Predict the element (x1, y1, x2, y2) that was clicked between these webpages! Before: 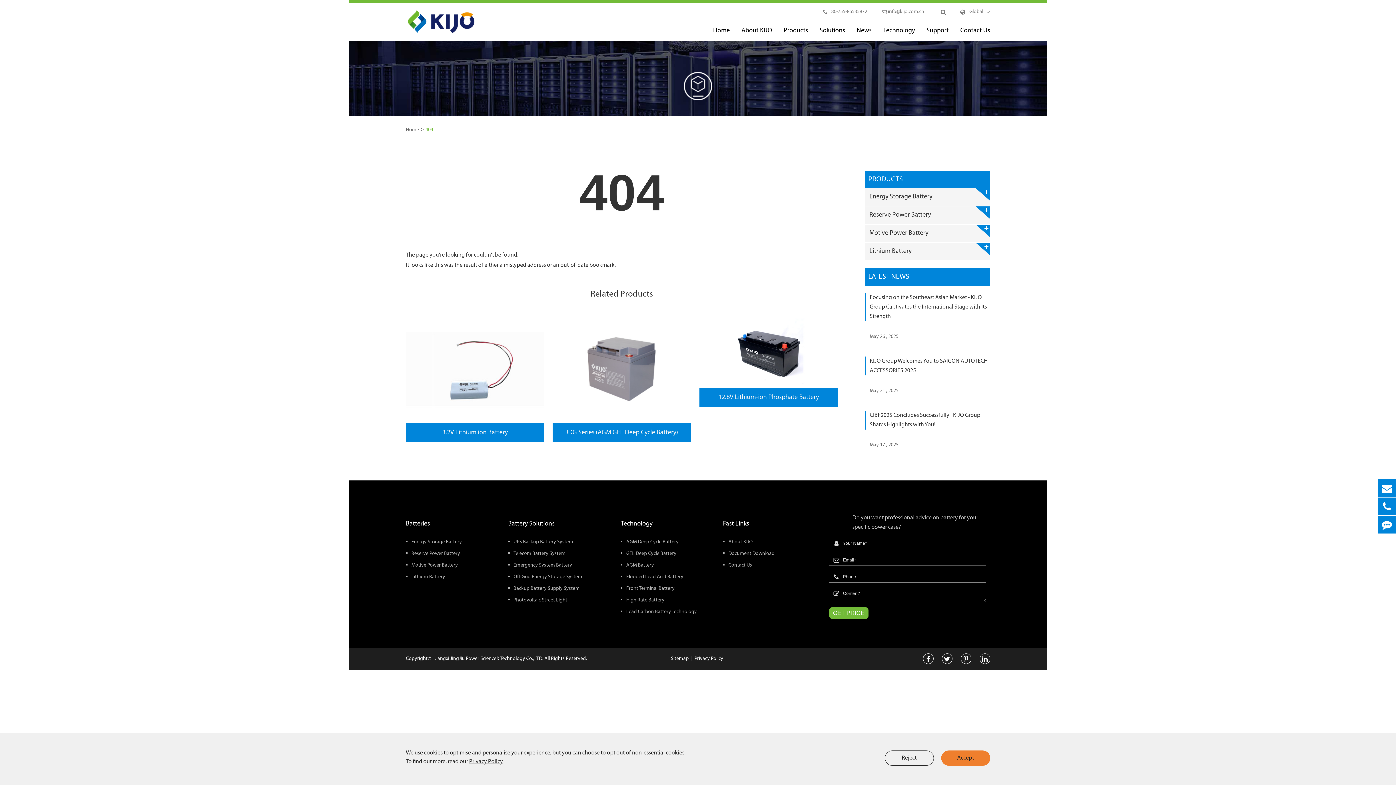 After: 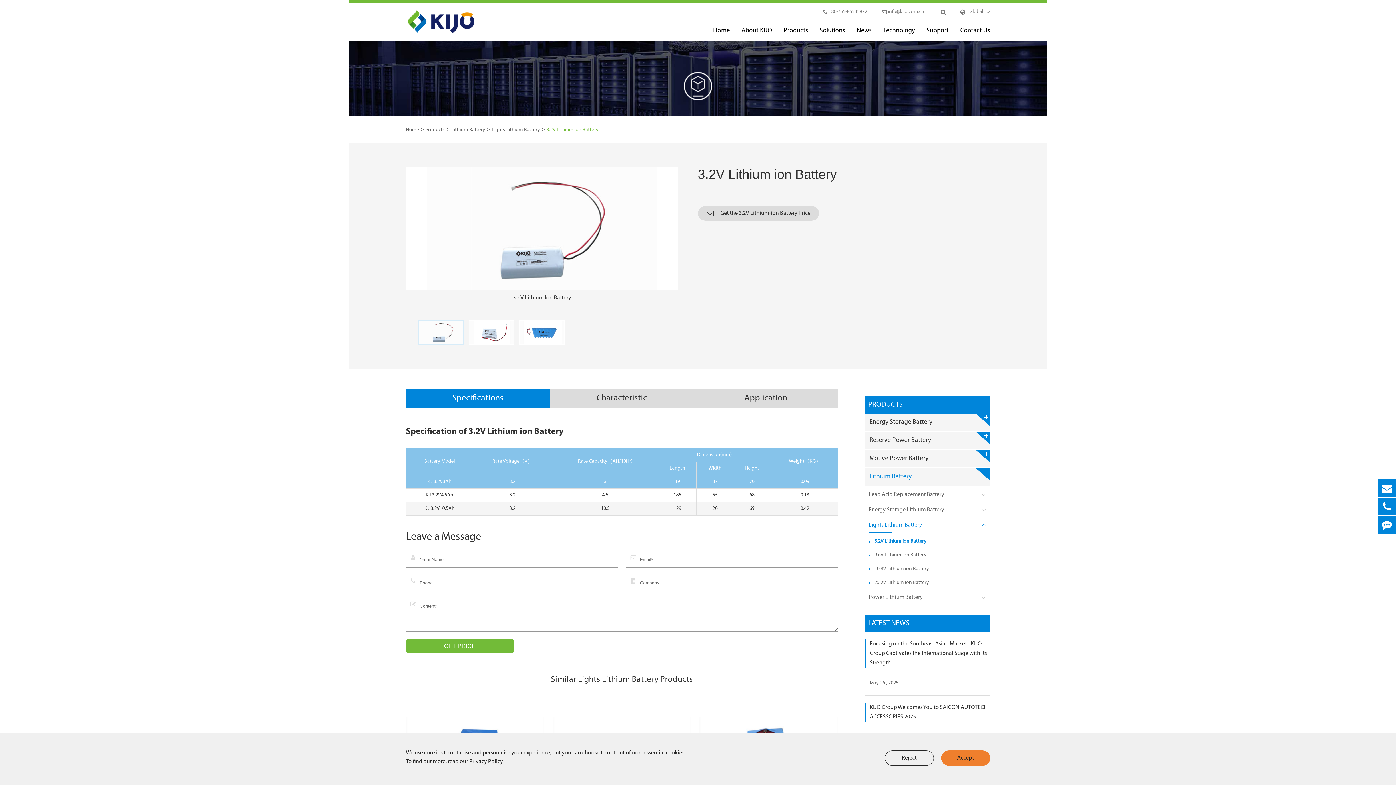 Action: label: 3.2V Lithium ion Battery bbox: (406, 428, 544, 437)